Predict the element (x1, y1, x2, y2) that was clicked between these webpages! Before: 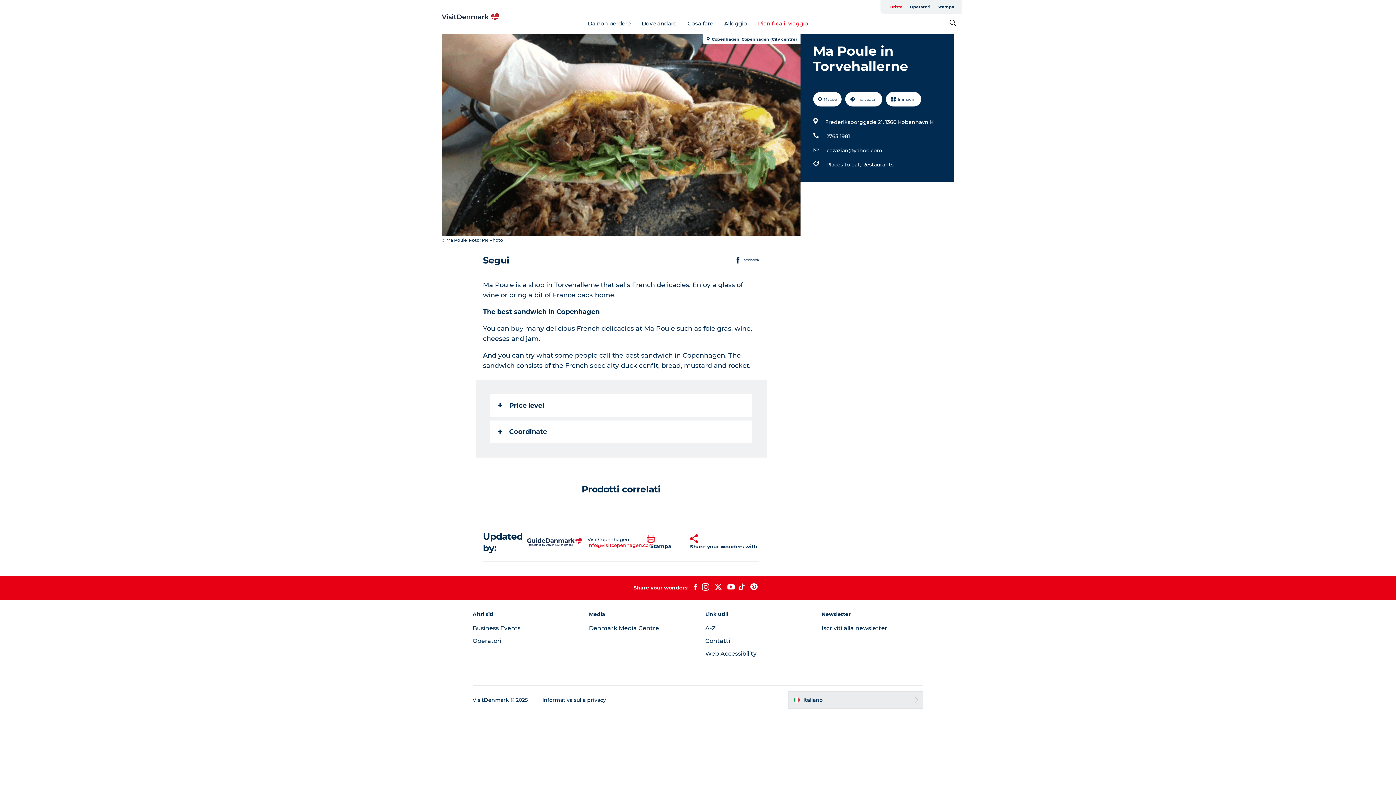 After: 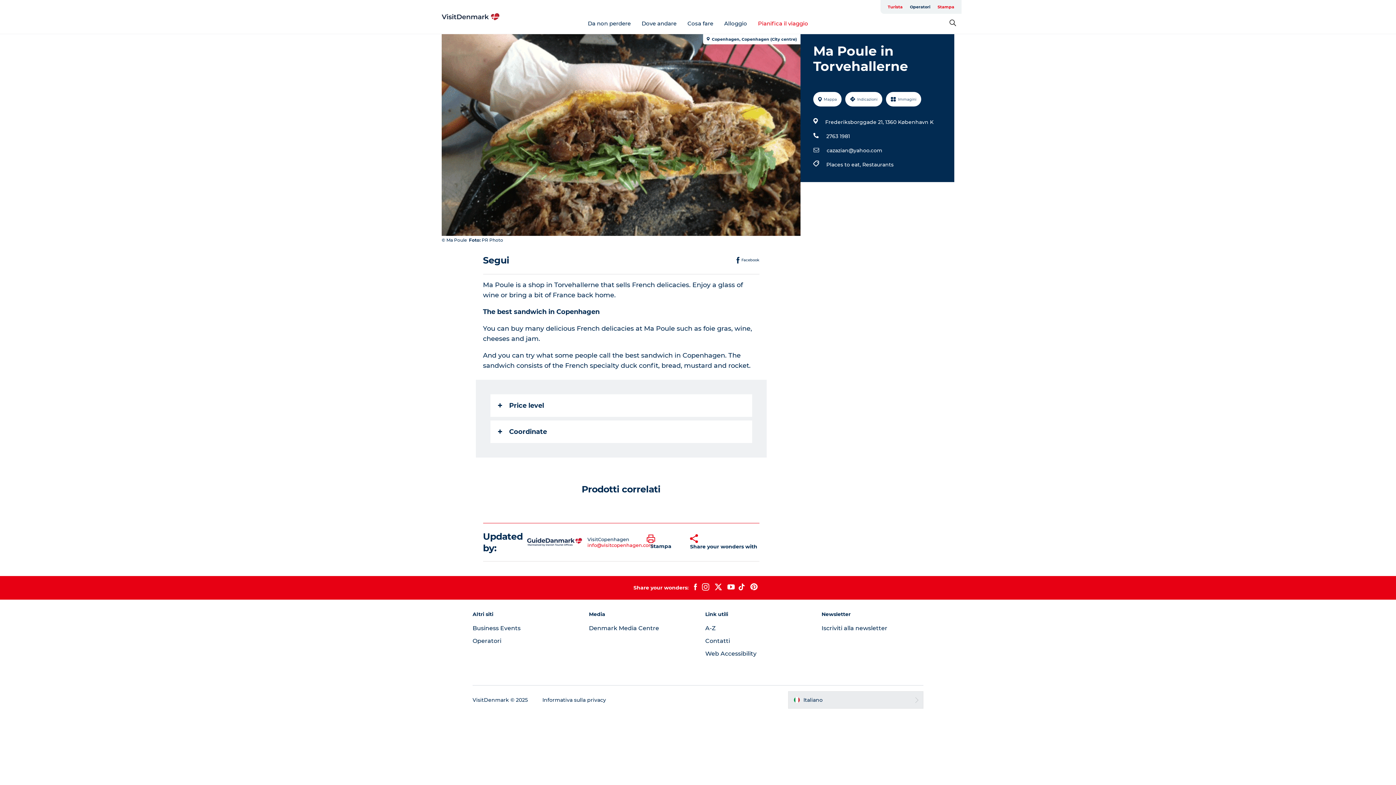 Action: bbox: (934, 0, 958, 13) label: Stampa